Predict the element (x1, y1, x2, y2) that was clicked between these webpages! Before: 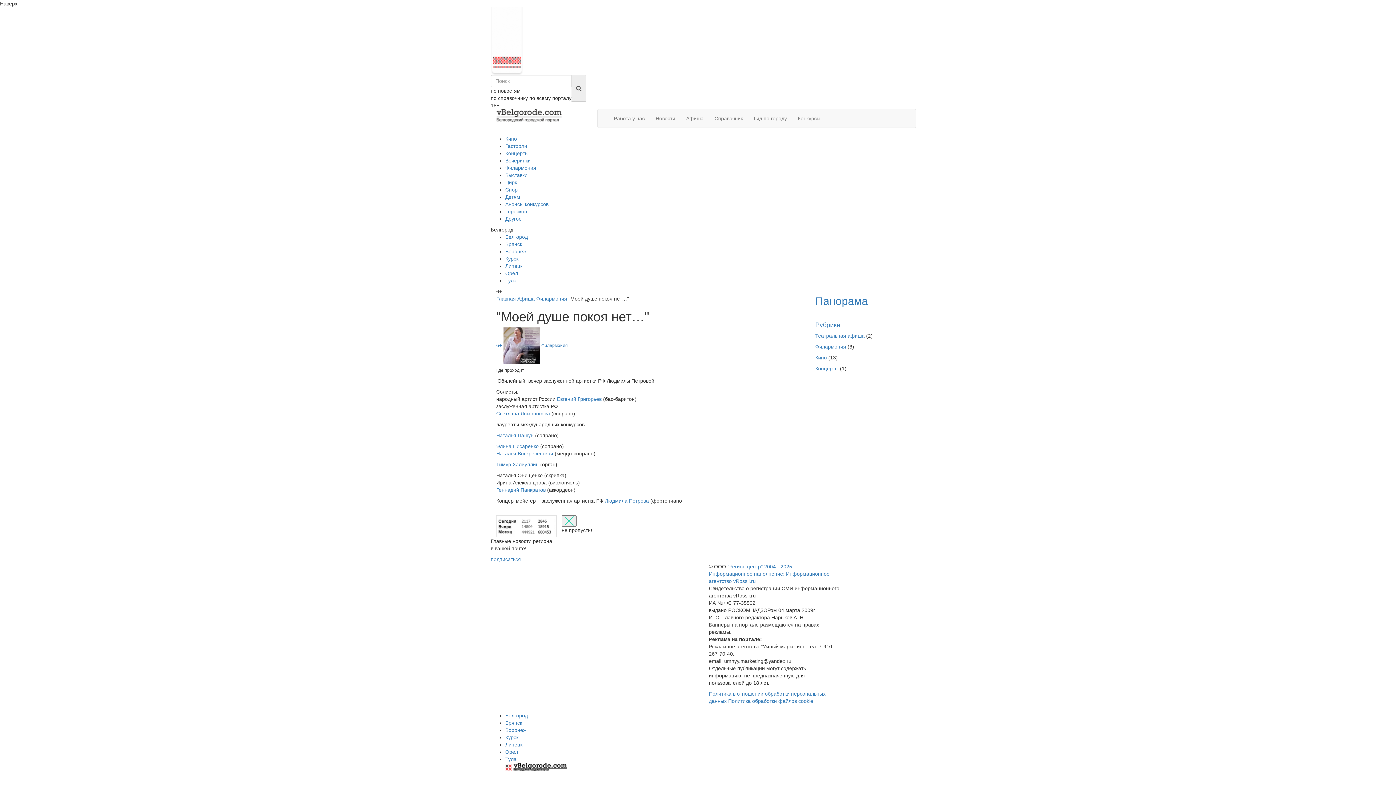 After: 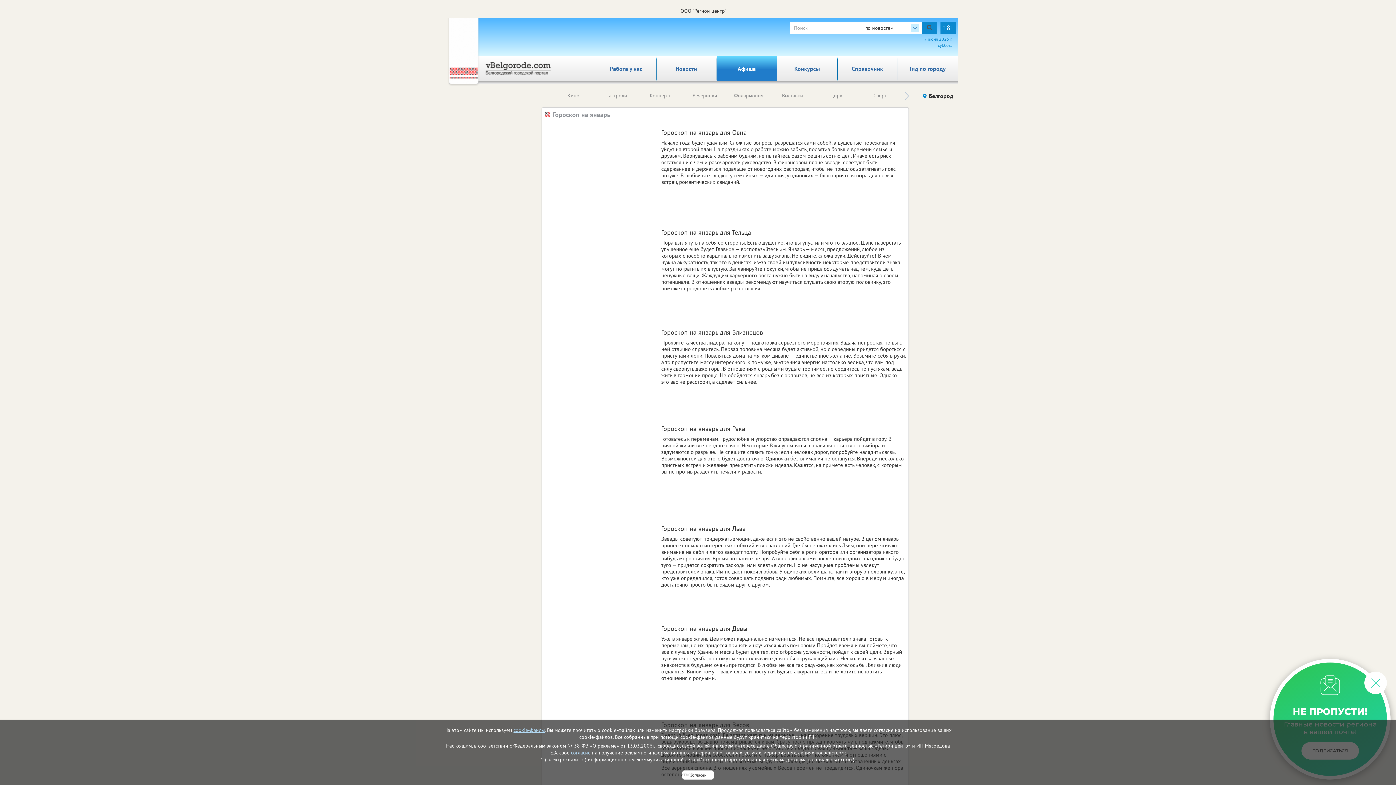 Action: bbox: (505, 208, 527, 214) label: Гороскоп